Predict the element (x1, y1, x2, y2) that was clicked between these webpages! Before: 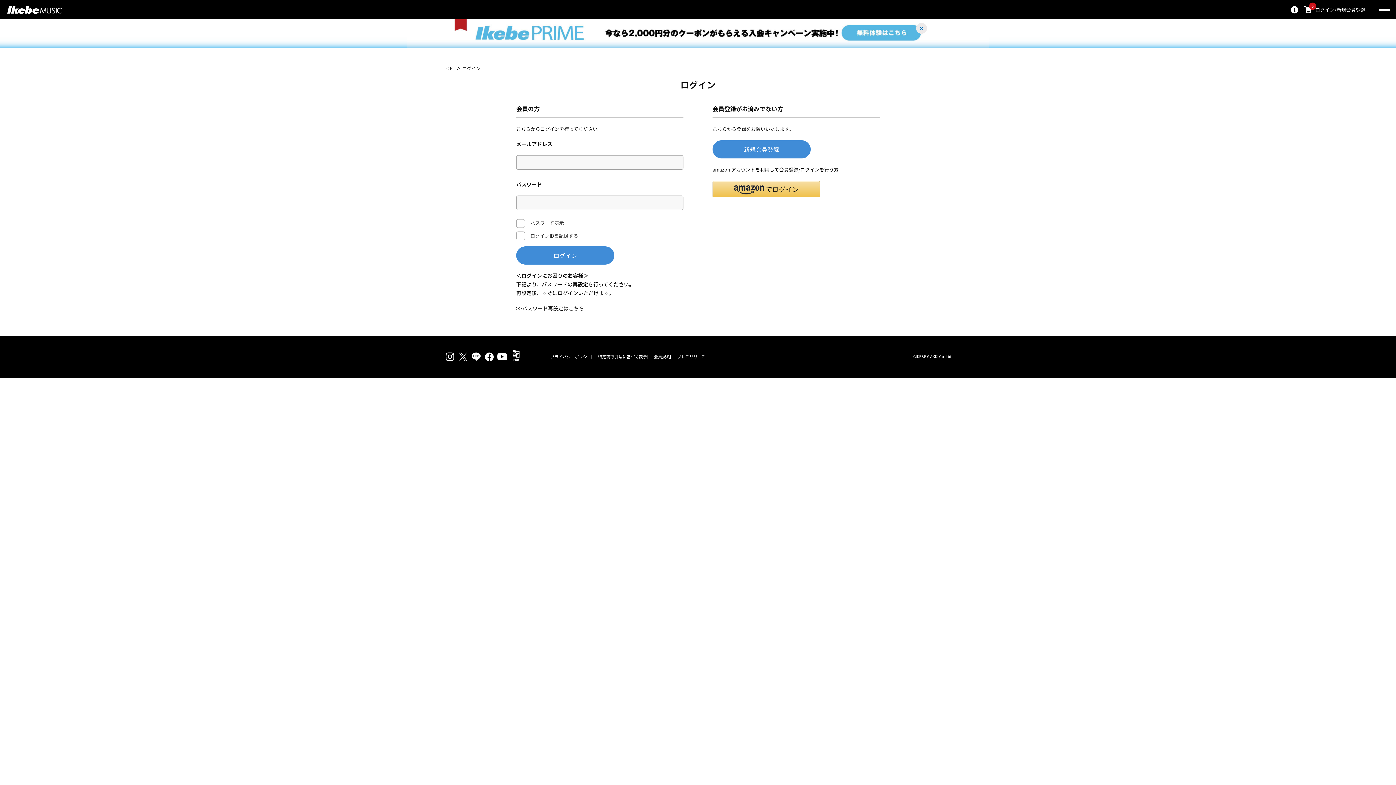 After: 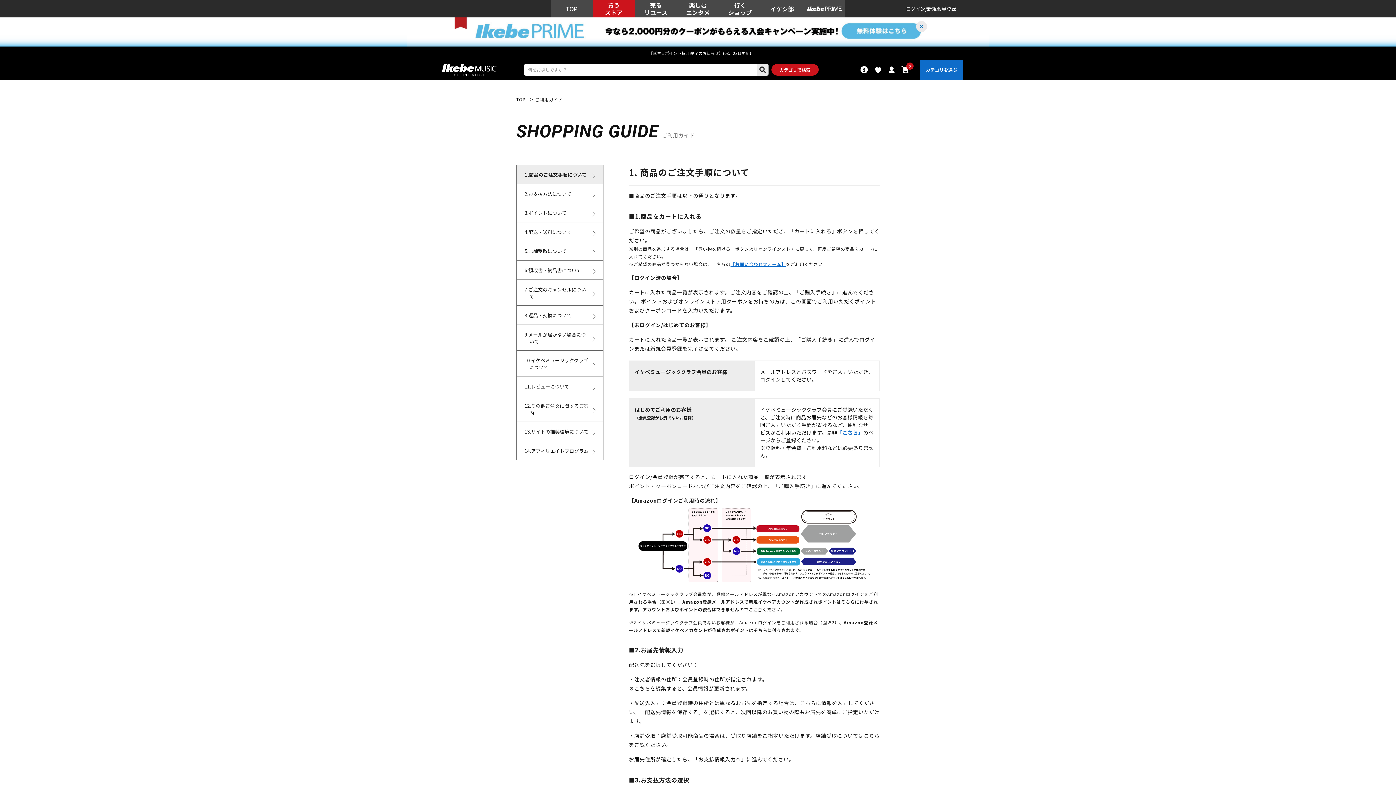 Action: bbox: (1288, 2, 1301, 16)